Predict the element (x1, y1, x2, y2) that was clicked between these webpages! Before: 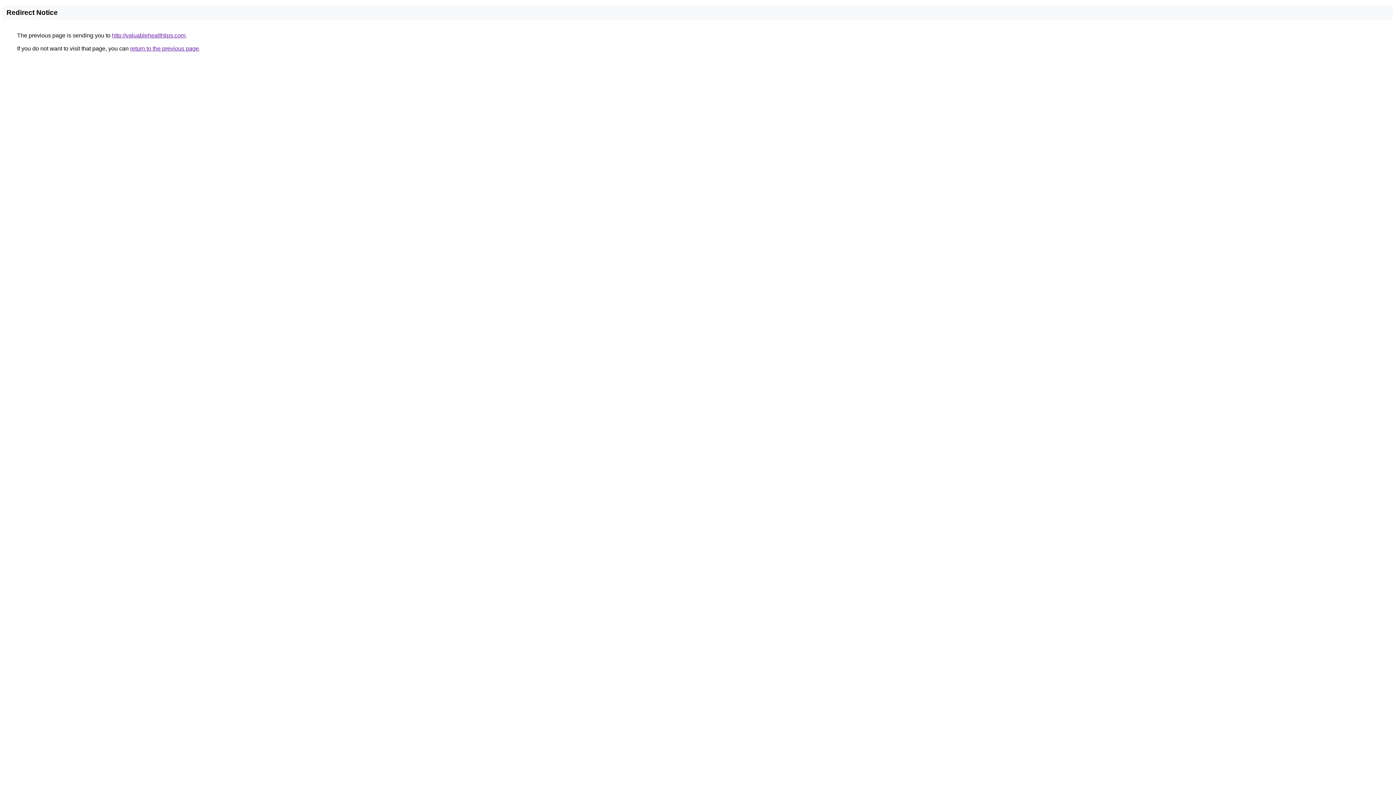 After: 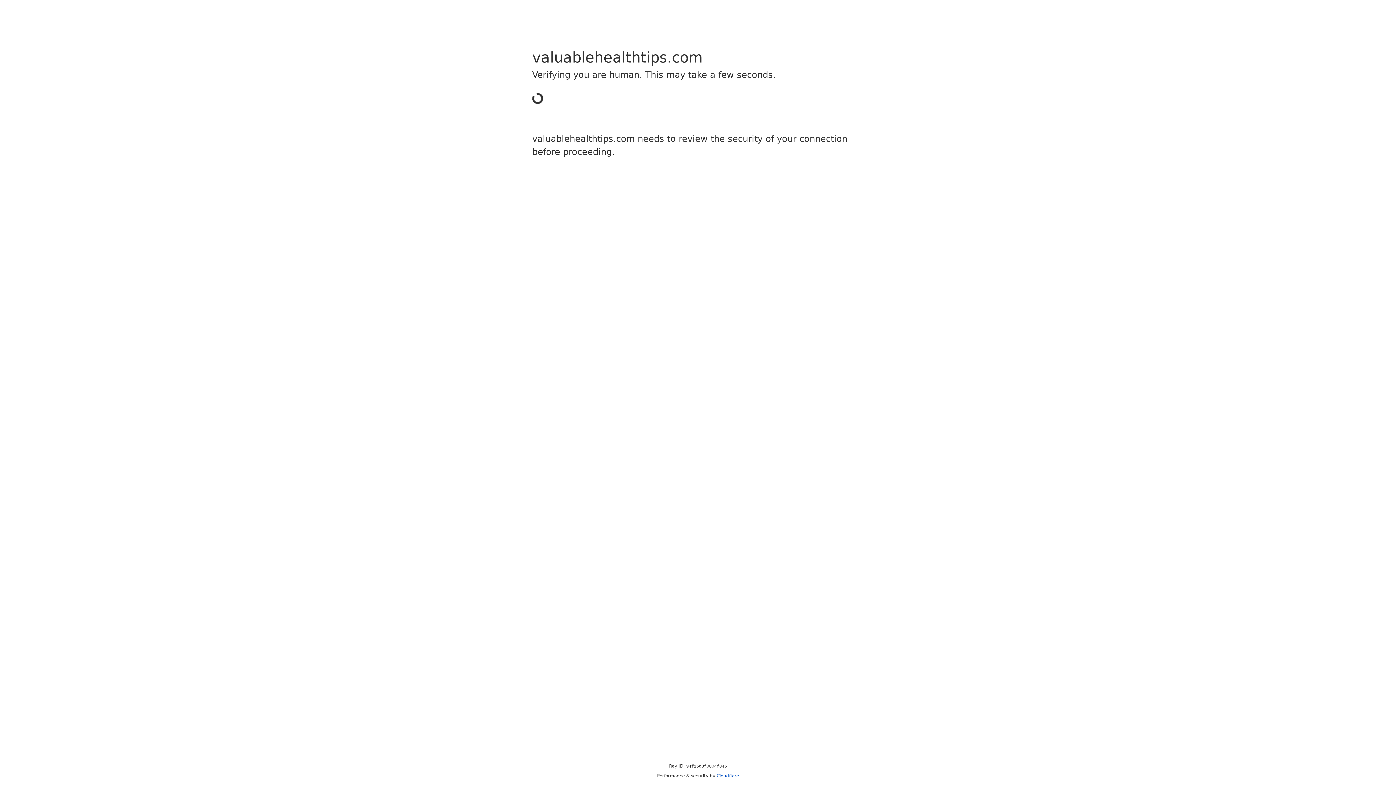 Action: label: http://valuablehealthtips.com bbox: (112, 32, 185, 38)